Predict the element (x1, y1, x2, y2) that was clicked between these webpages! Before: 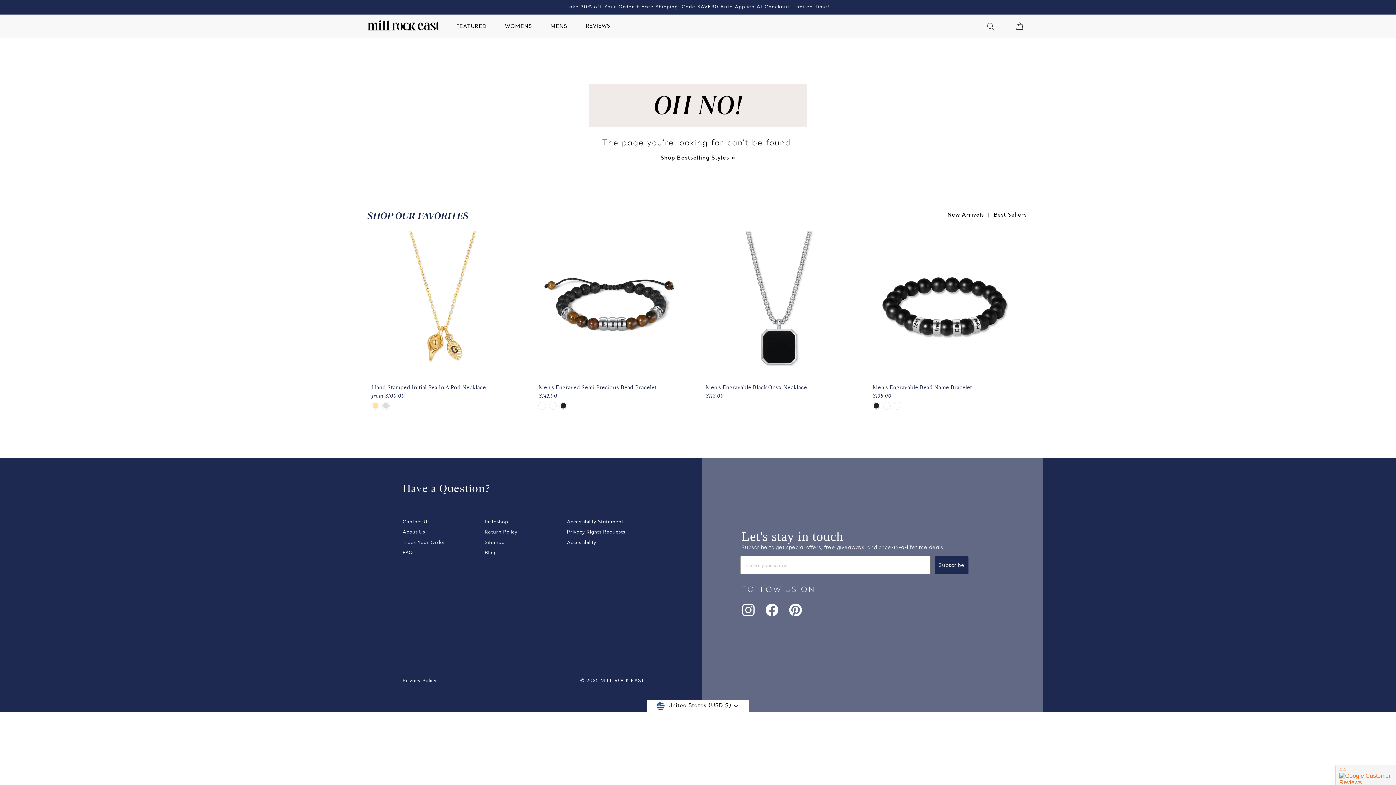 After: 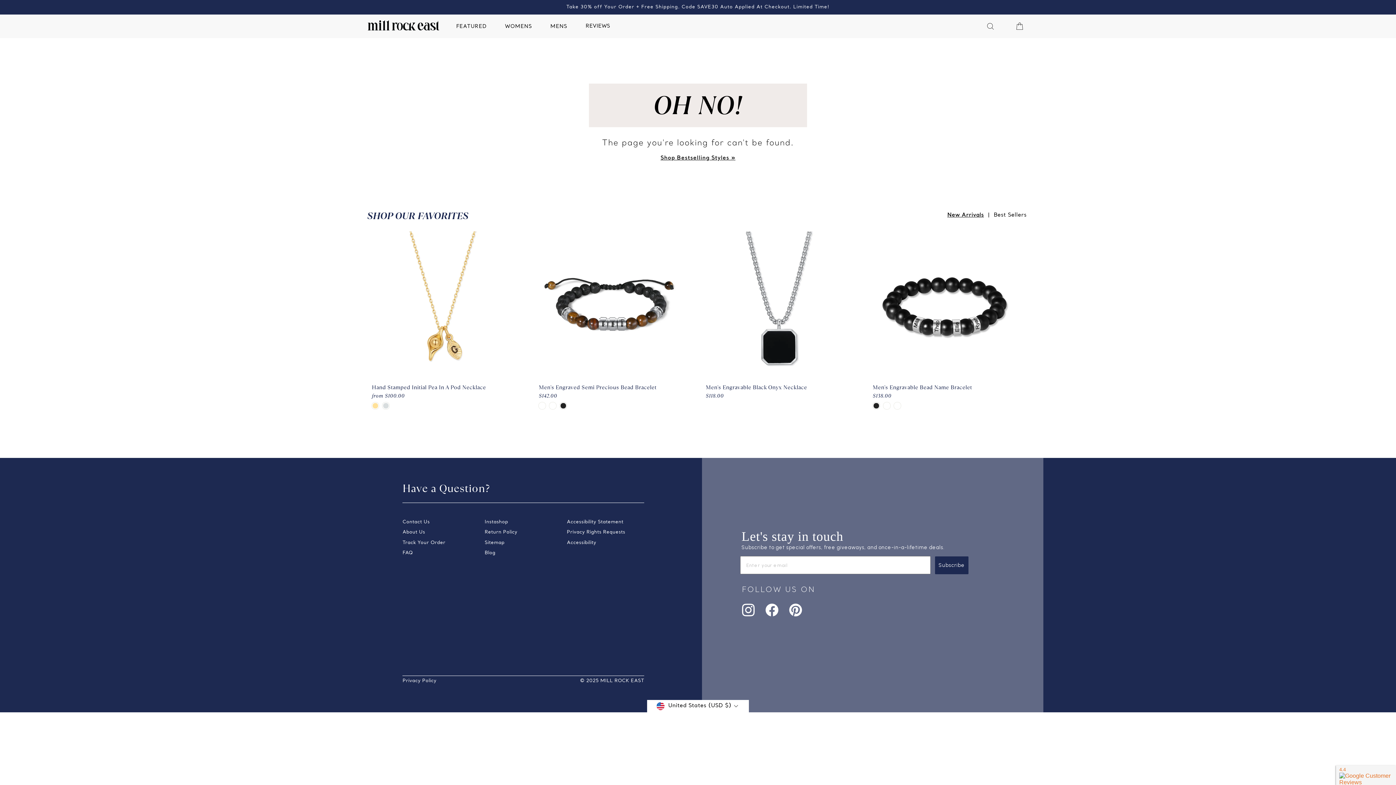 Action: bbox: (742, 603, 754, 618) label: Instagram